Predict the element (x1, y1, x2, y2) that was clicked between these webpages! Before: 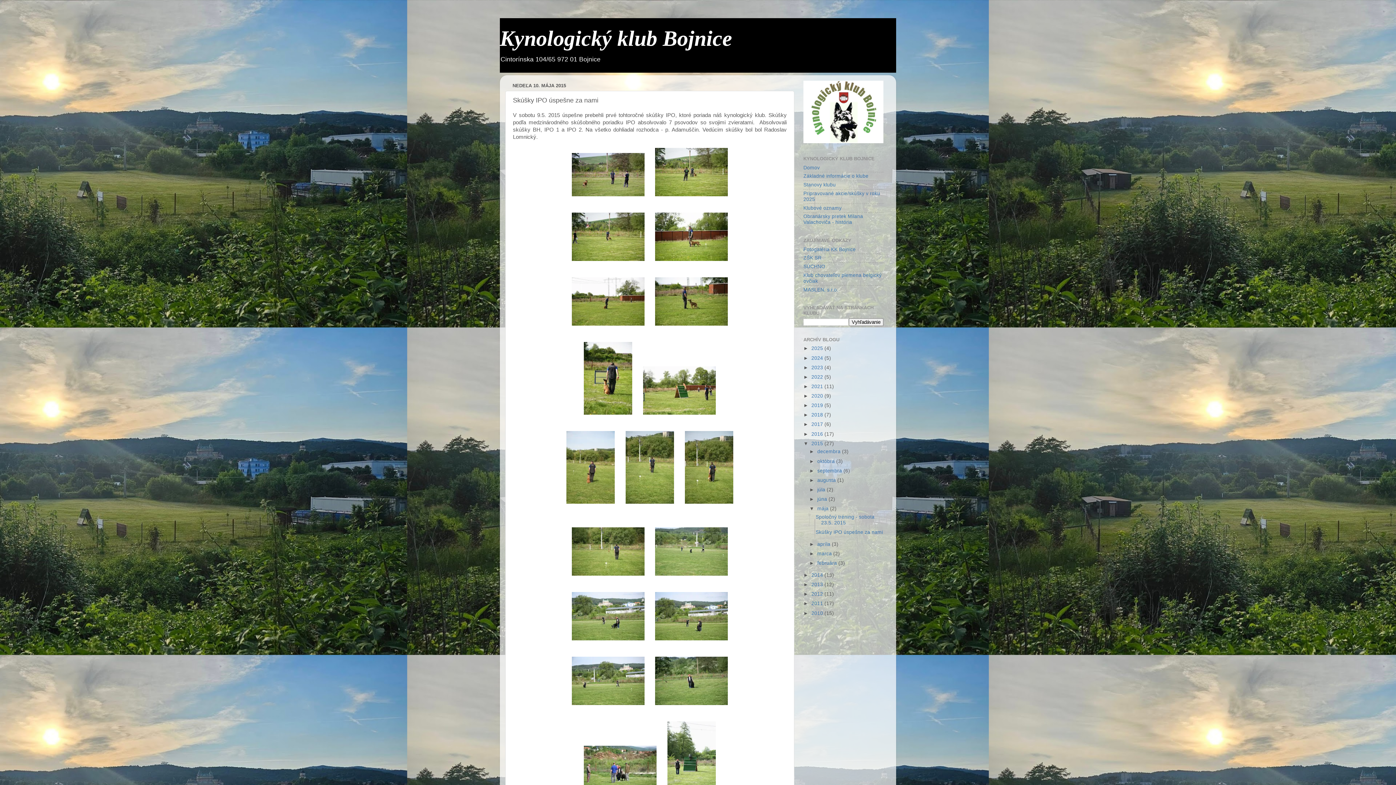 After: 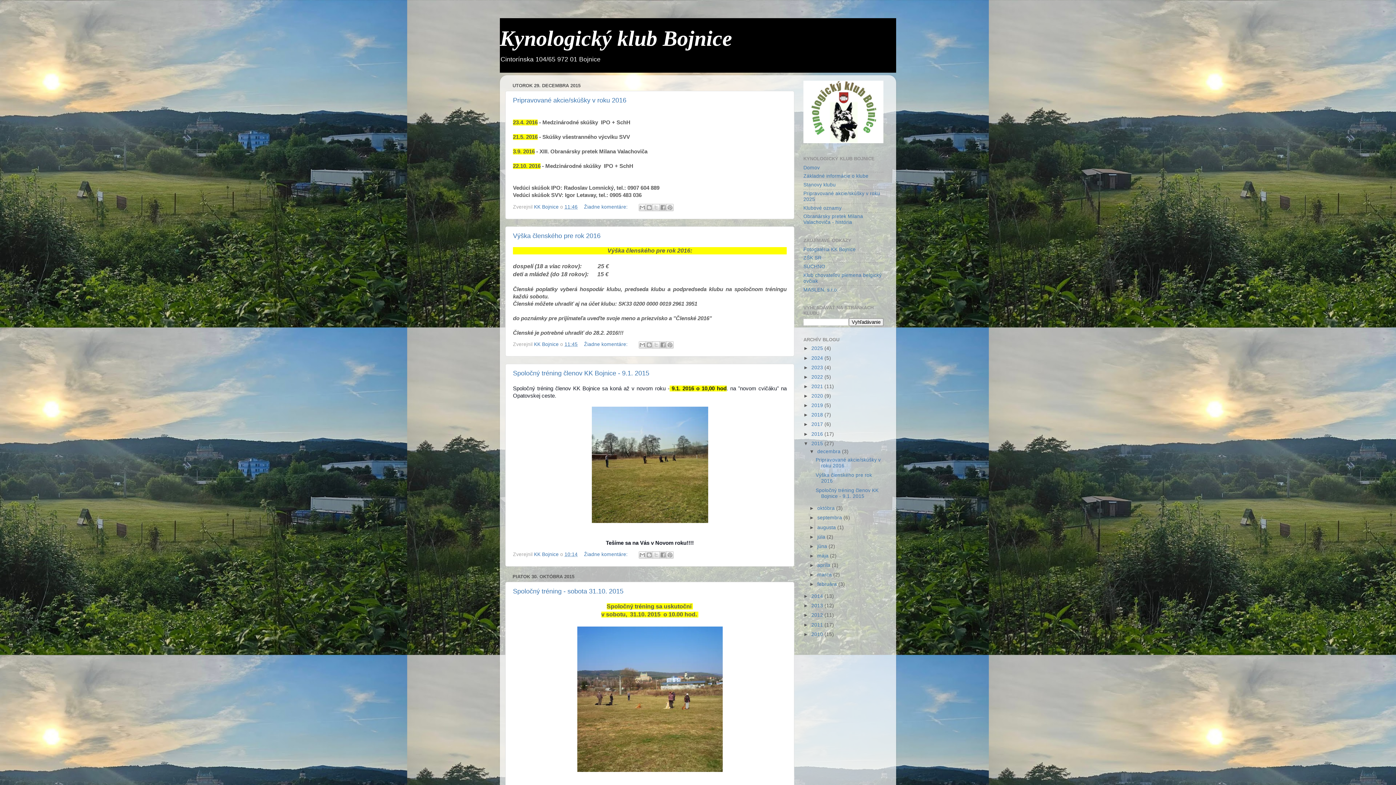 Action: bbox: (811, 440, 824, 446) label: 2015 